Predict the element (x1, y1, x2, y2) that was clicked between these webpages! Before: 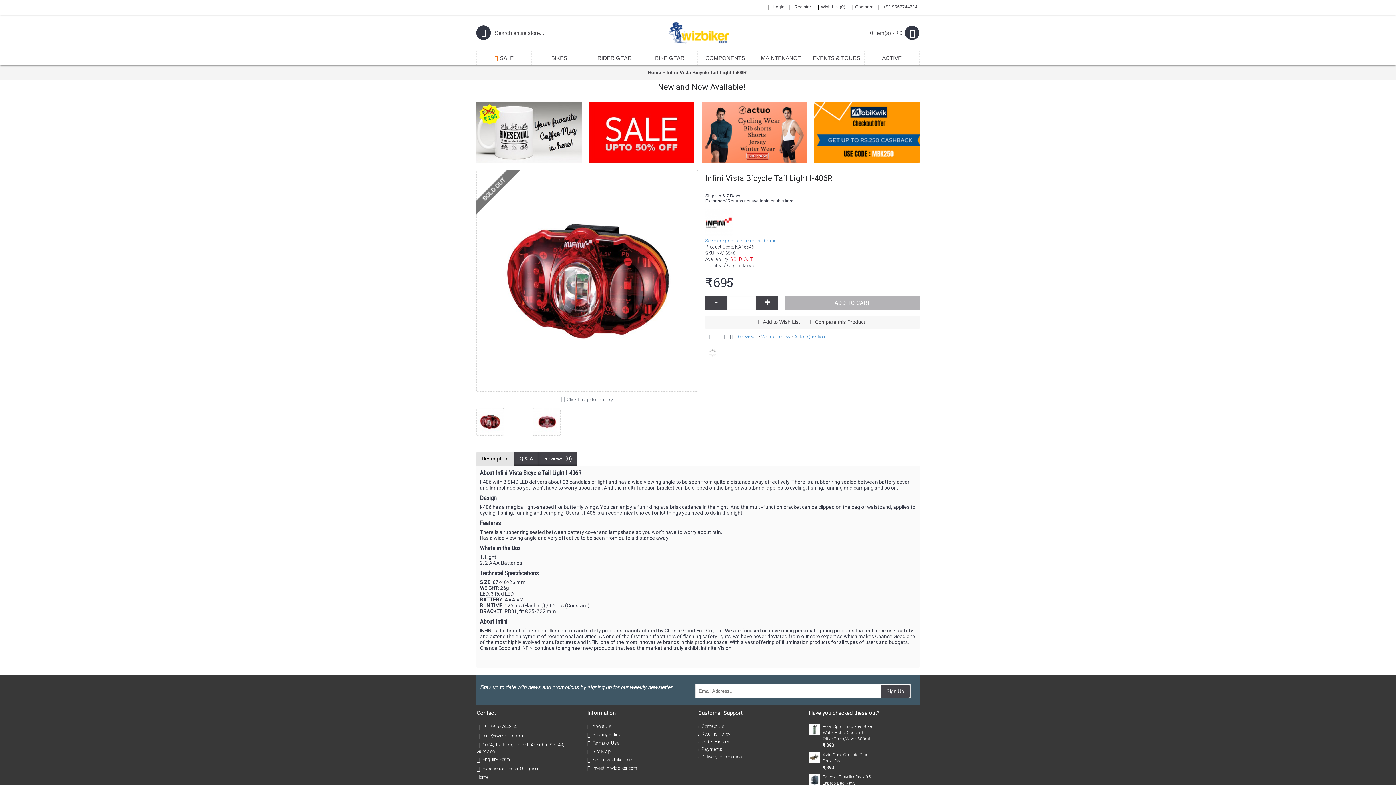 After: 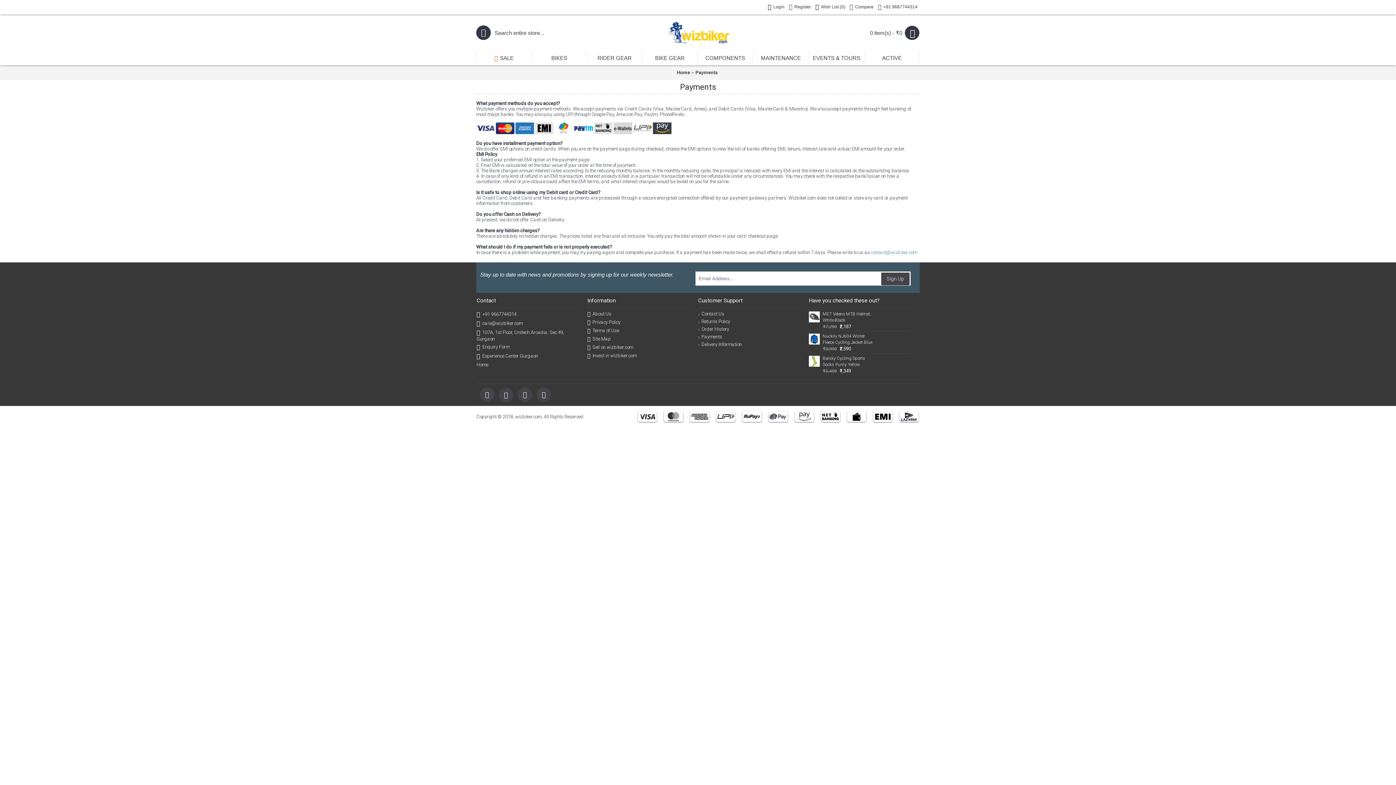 Action: bbox: (698, 746, 800, 752) label: Payments